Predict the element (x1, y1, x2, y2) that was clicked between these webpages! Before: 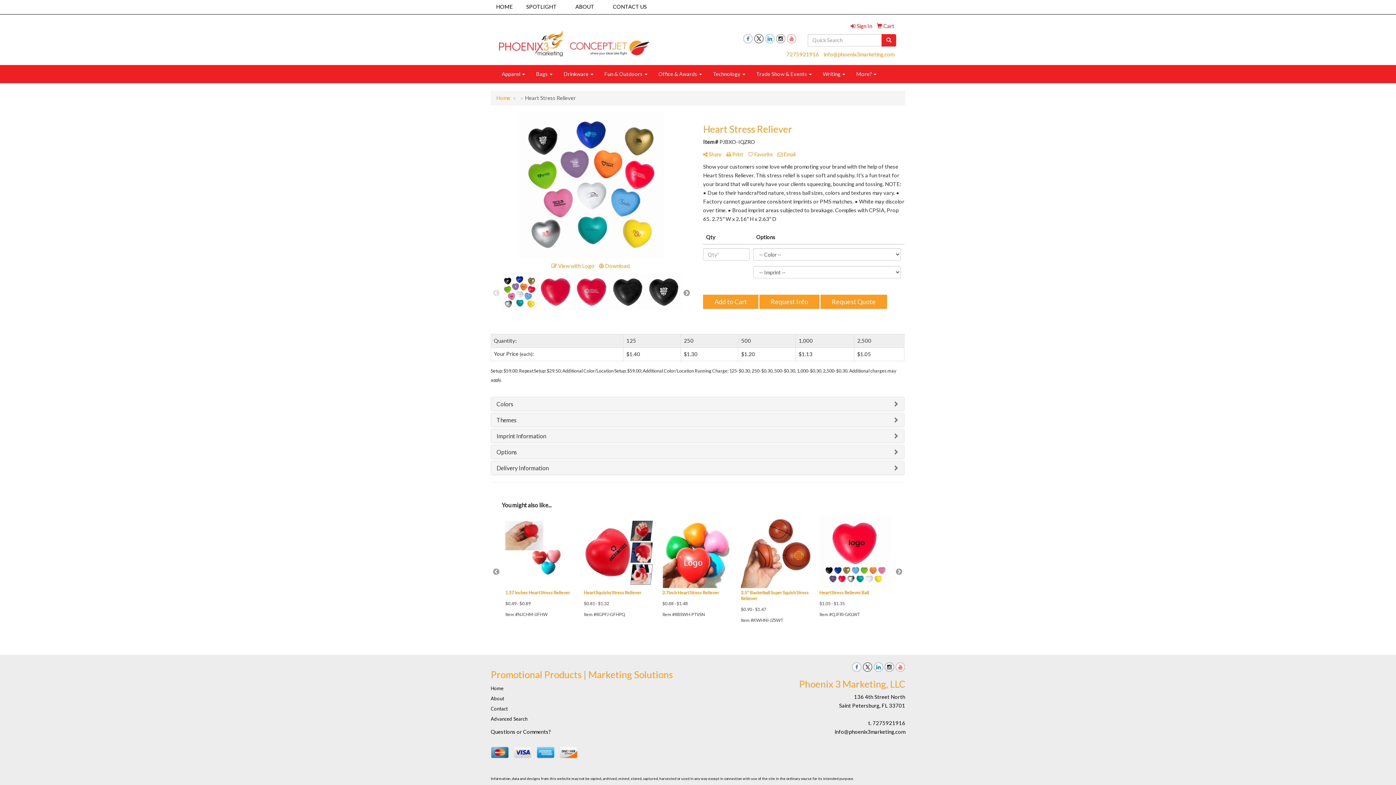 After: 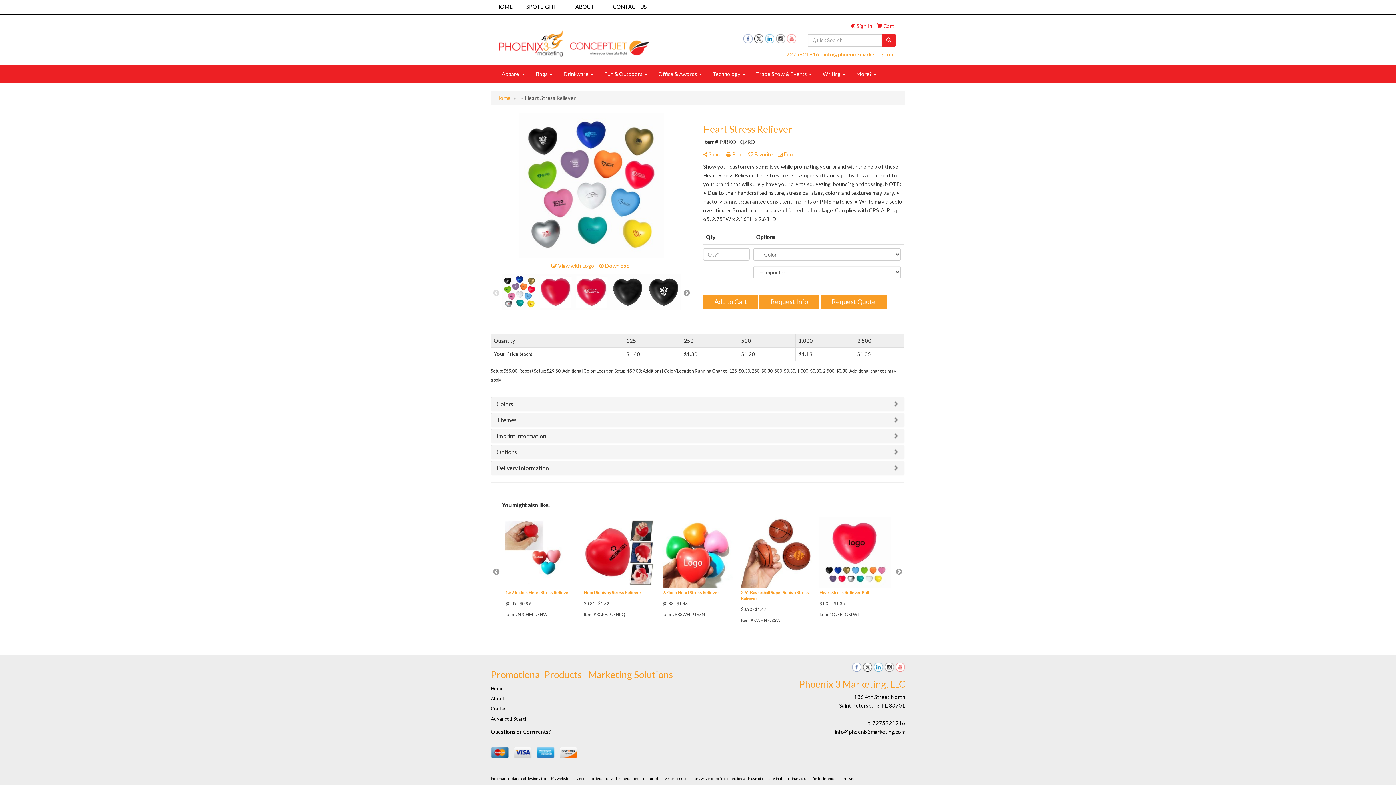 Action: bbox: (885, 663, 894, 669)